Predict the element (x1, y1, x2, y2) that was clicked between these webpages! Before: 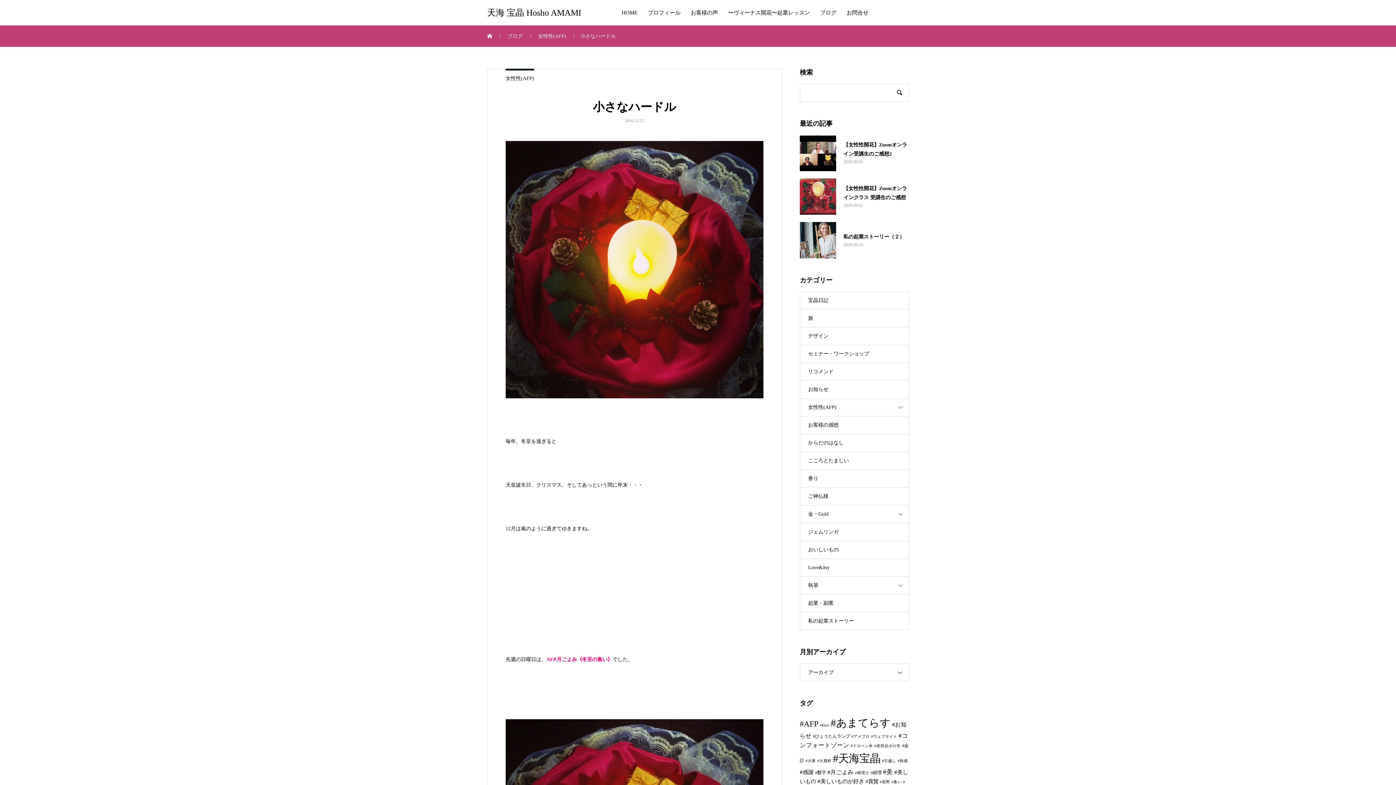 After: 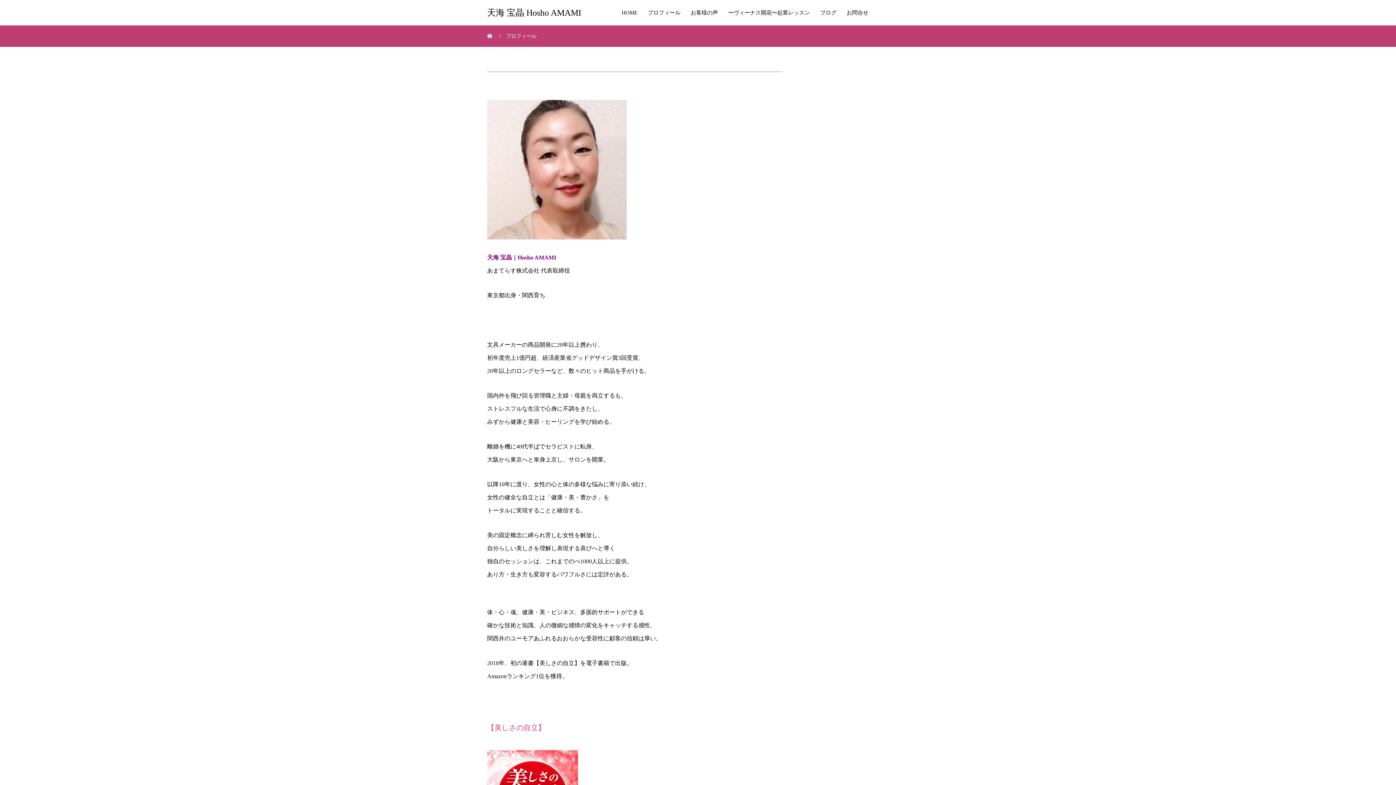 Action: label: プロフィール bbox: (642, 0, 685, 25)